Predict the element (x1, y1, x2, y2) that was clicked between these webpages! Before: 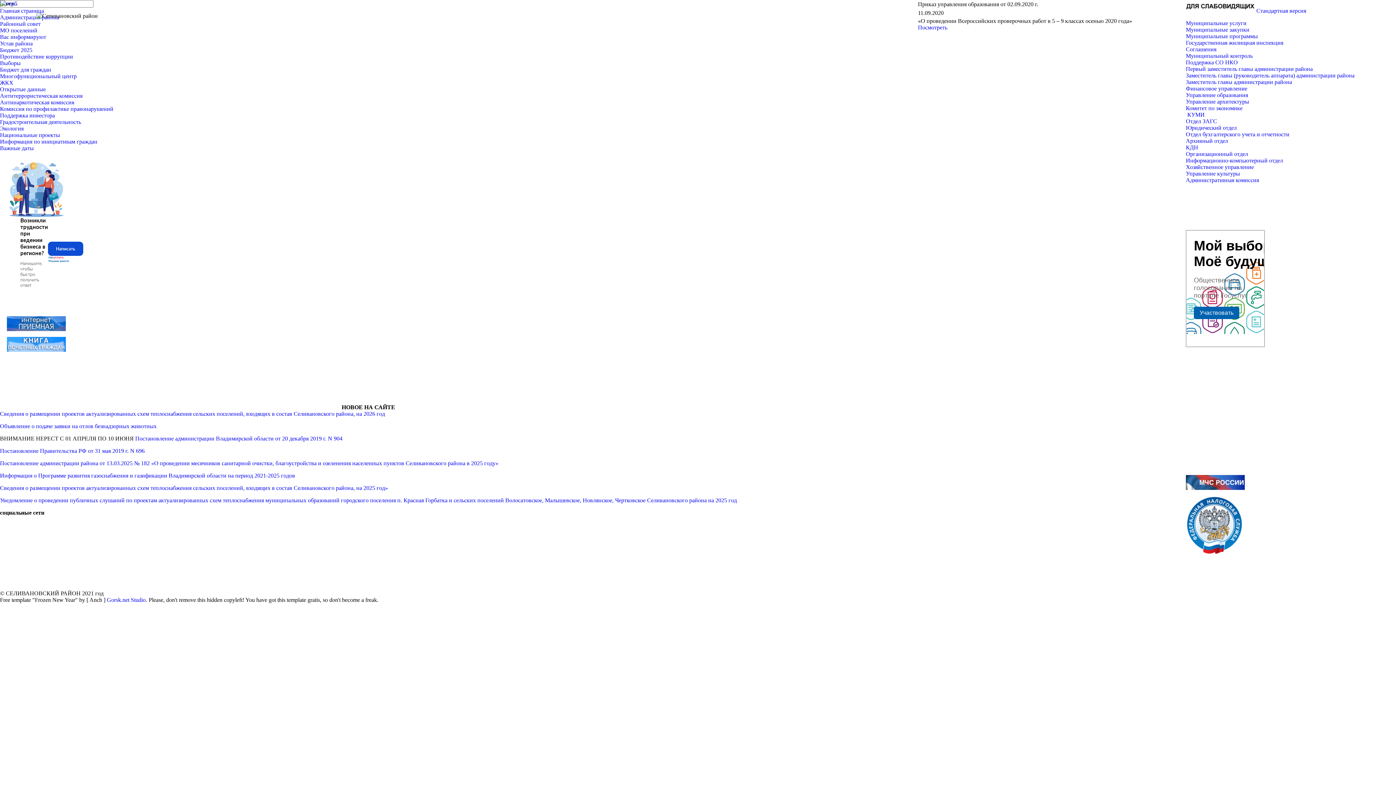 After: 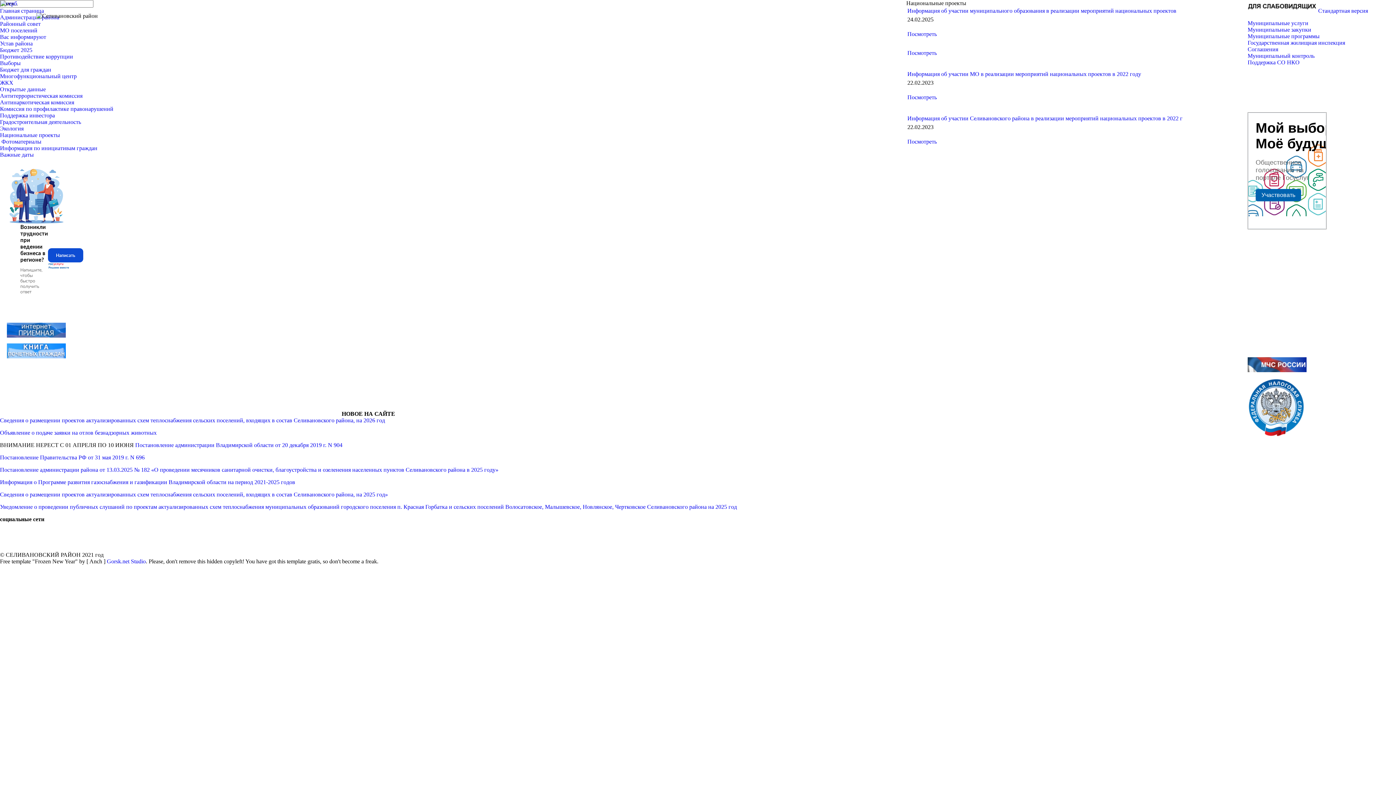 Action: label: Национальные проекты bbox: (0, 132, 60, 138)